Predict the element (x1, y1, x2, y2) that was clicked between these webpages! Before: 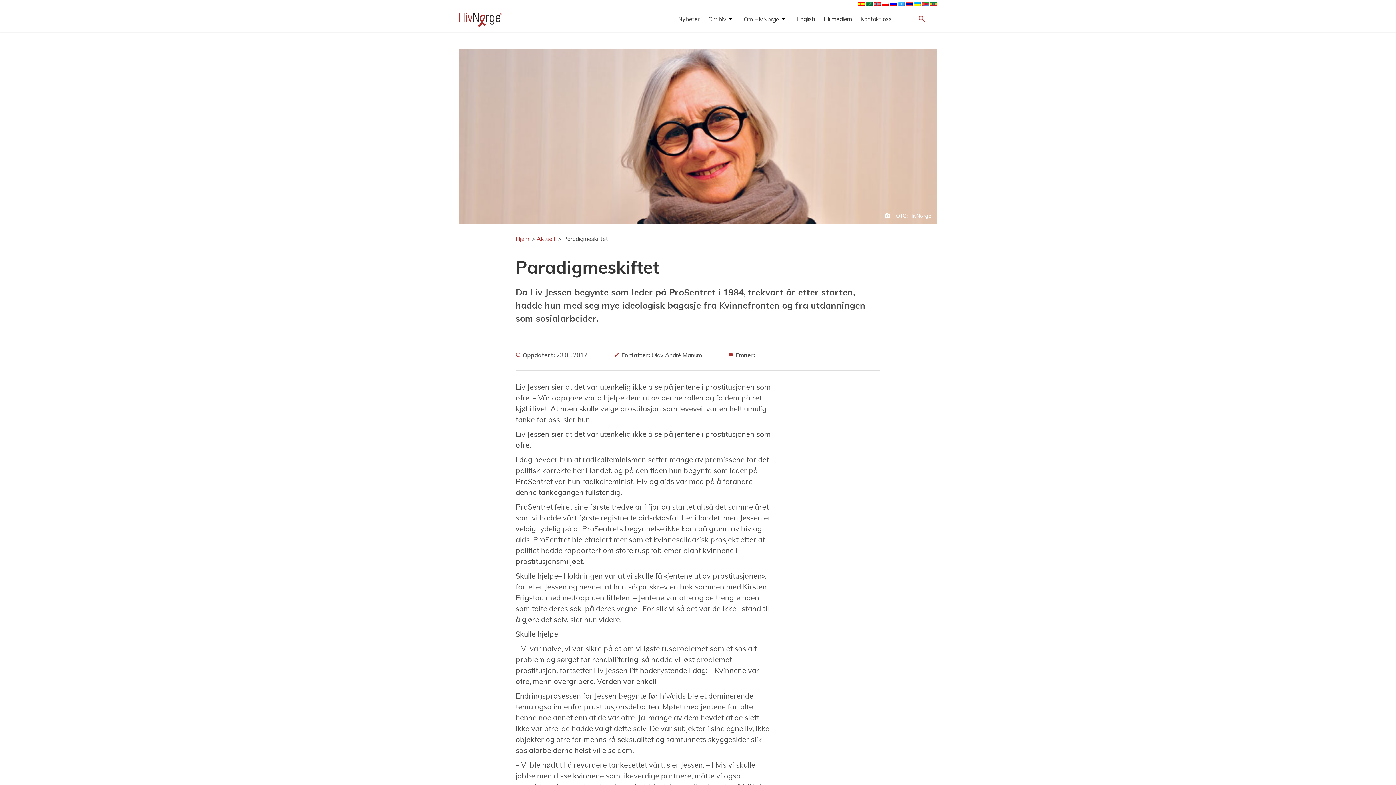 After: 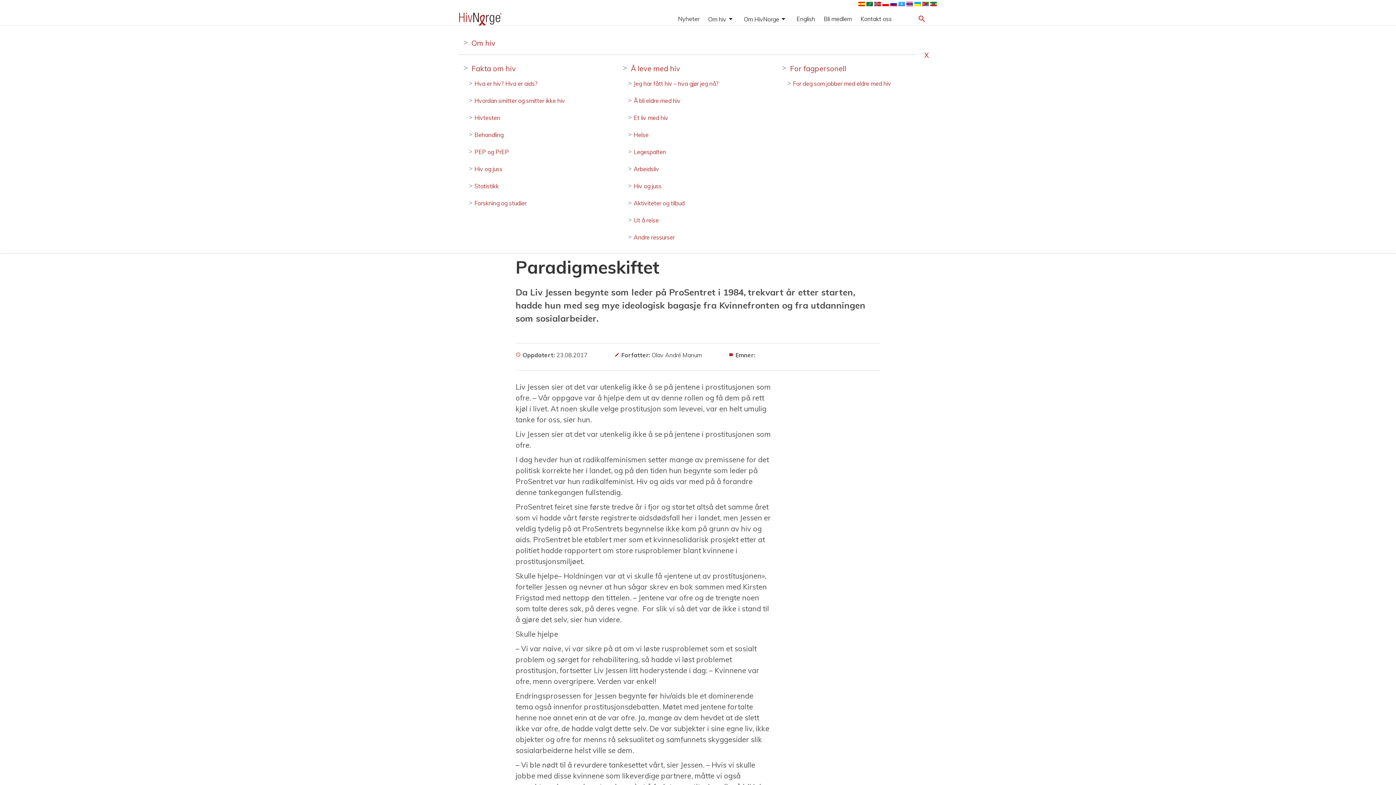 Action: bbox: (704, 11, 739, 27) label: Om hiv